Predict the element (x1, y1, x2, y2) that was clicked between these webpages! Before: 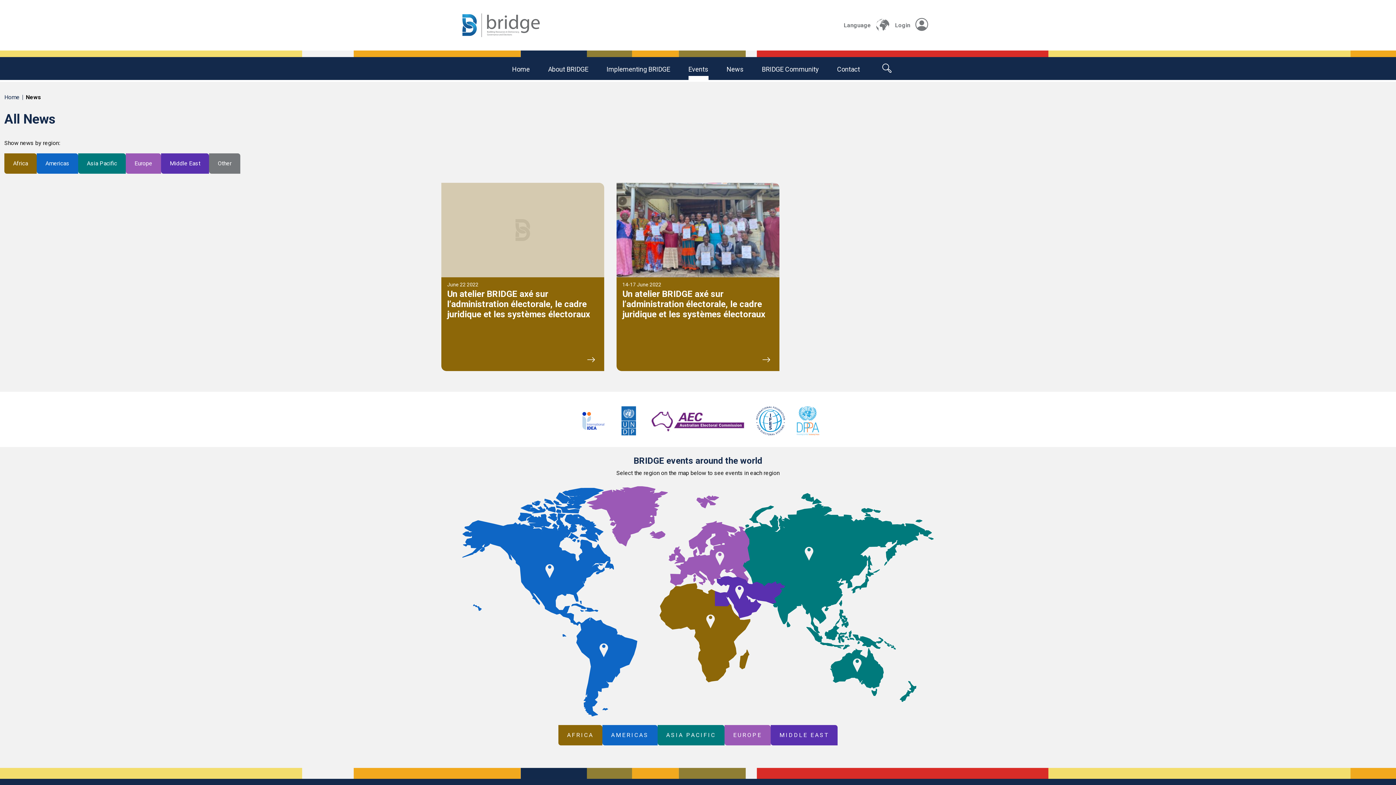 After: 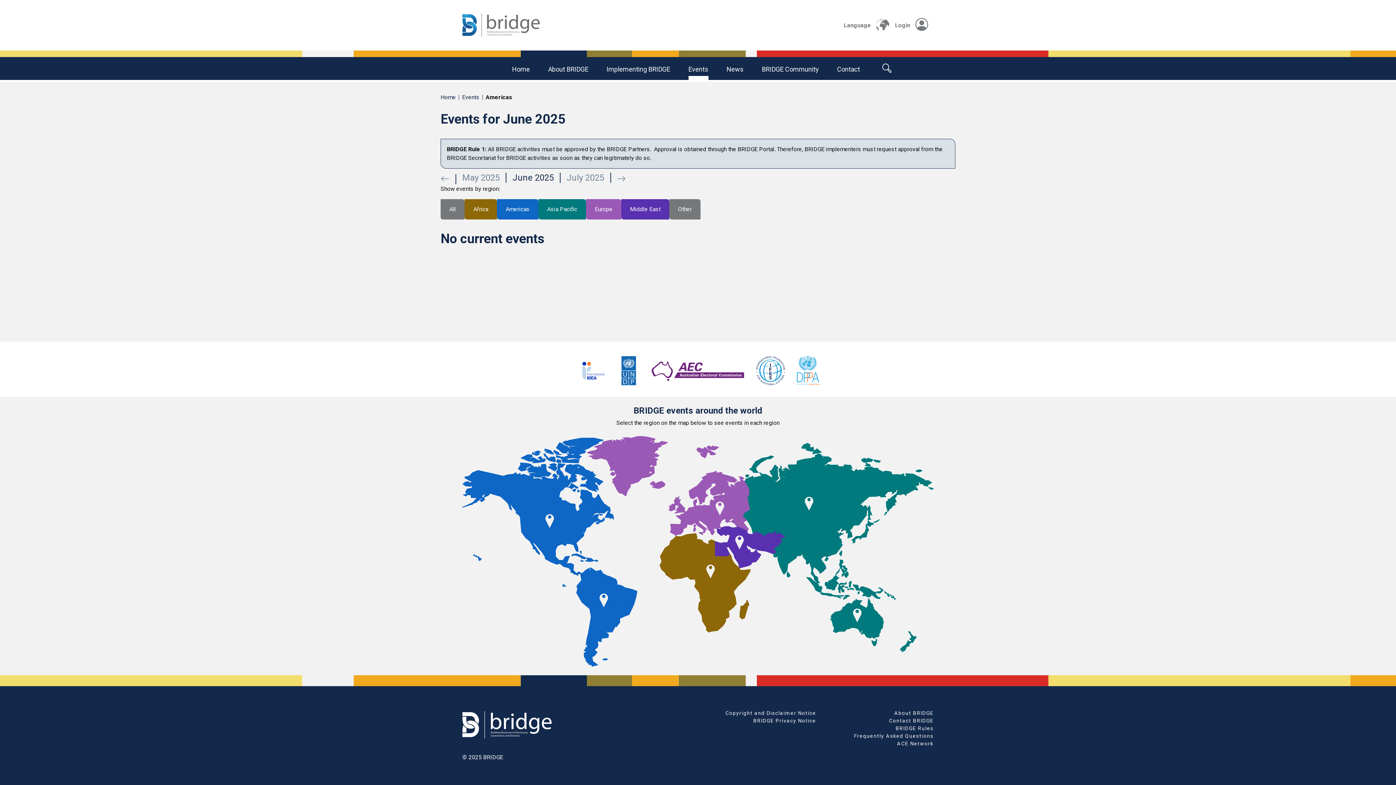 Action: bbox: (602, 725, 657, 745) label: AMERICAS